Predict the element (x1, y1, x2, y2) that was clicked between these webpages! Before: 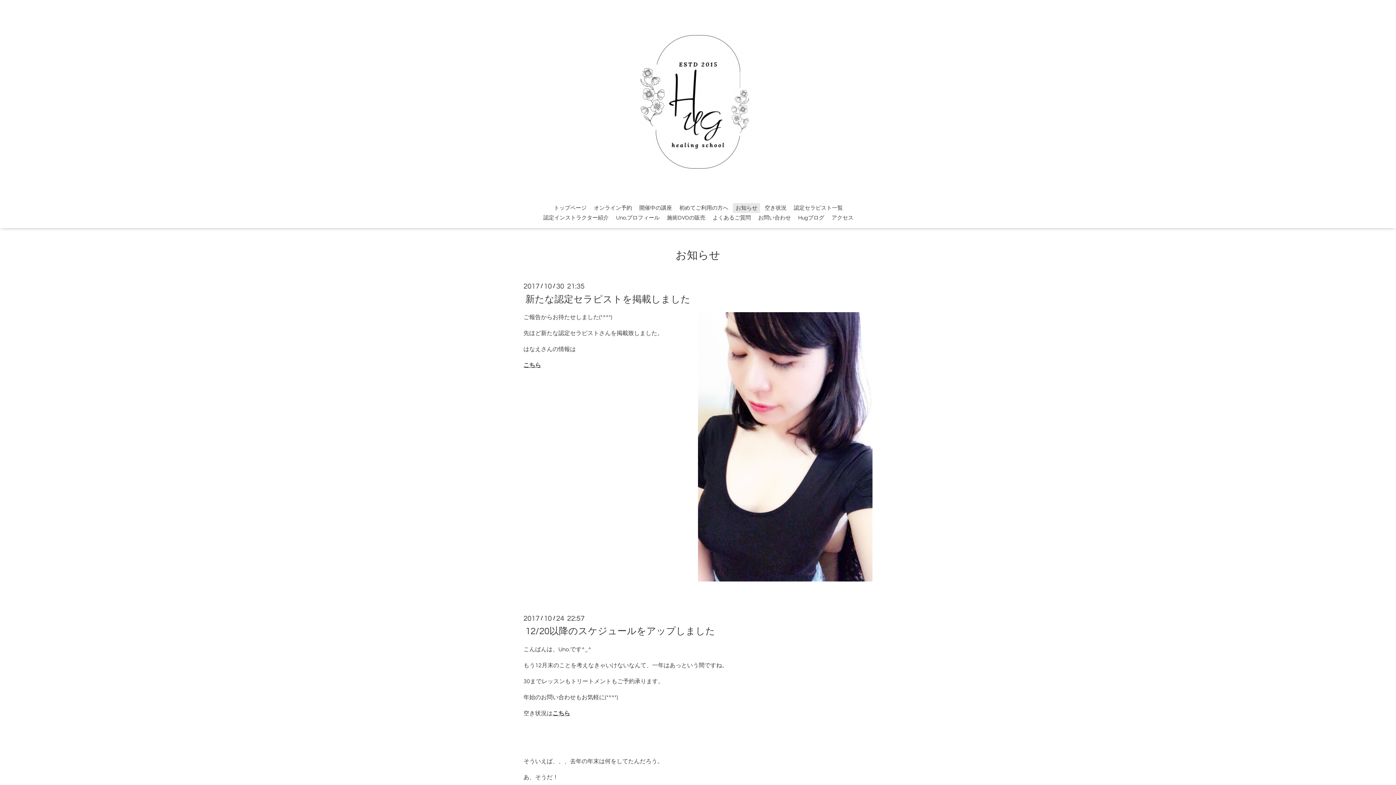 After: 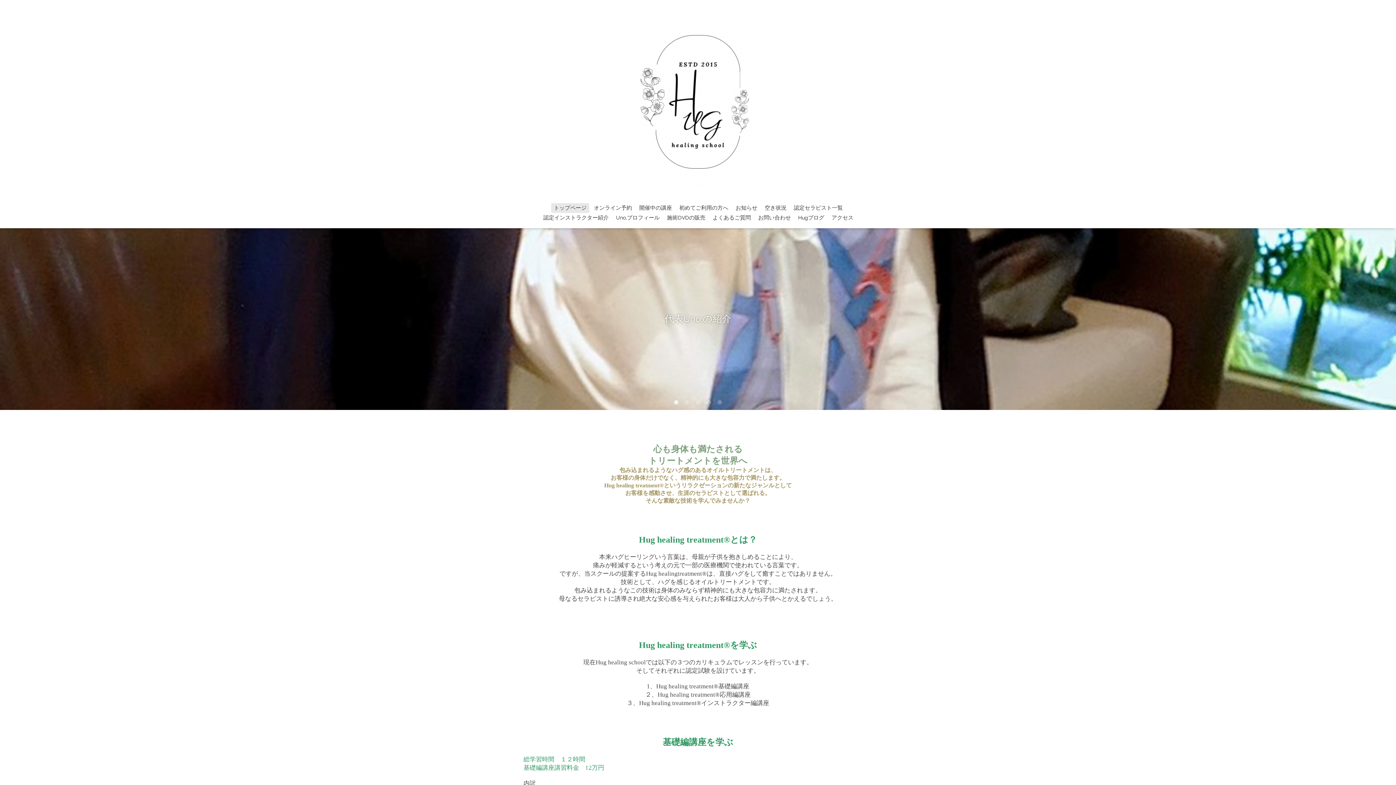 Action: bbox: (551, 203, 589, 213) label: トップページ